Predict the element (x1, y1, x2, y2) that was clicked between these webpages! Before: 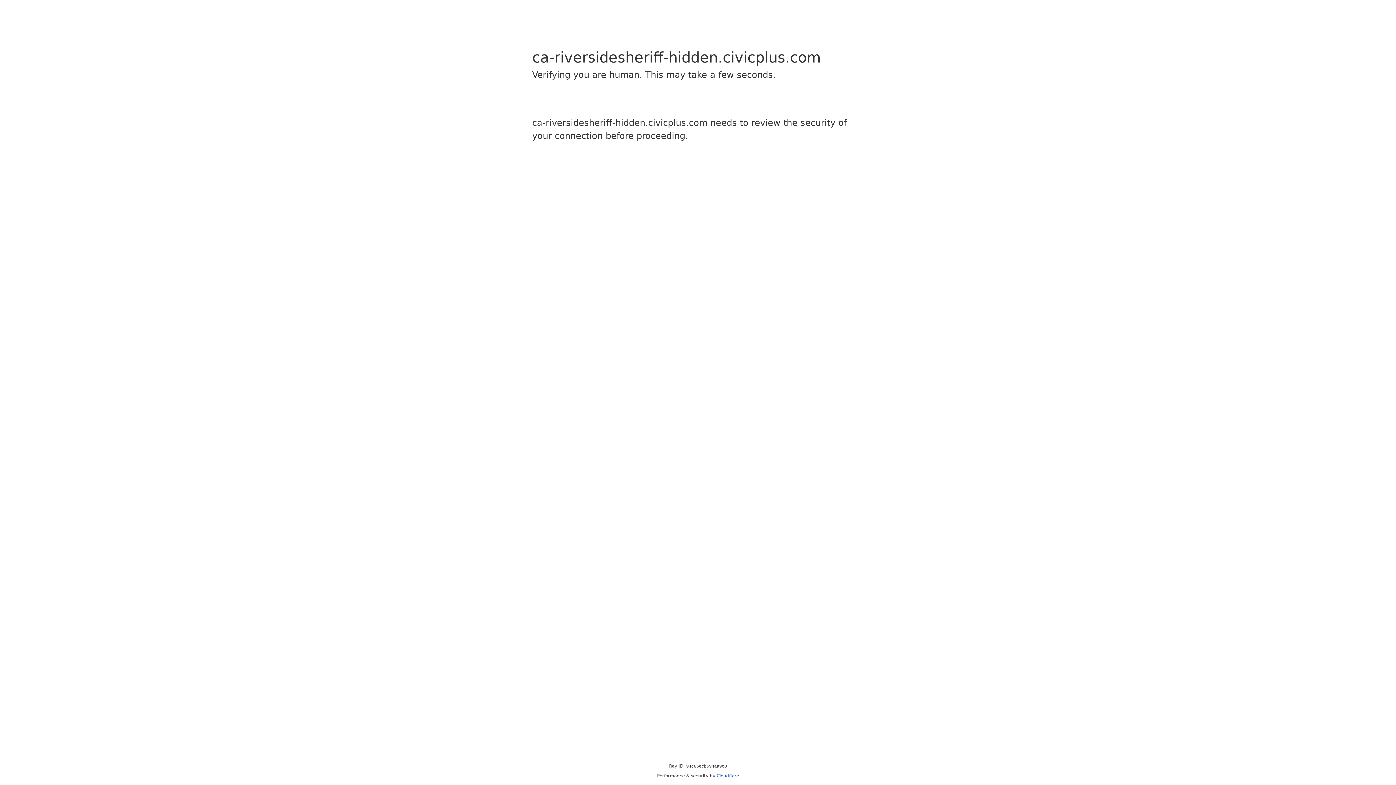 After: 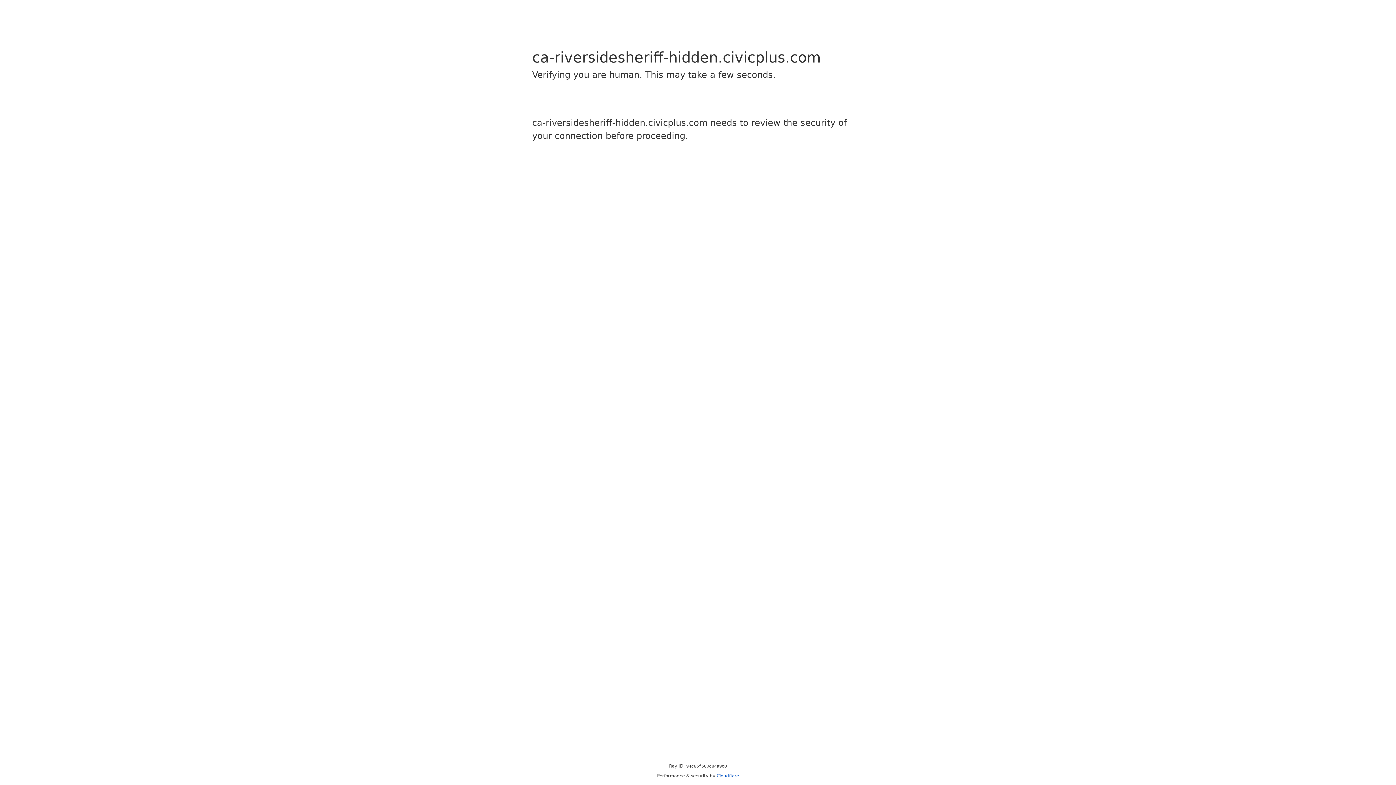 Action: bbox: (716, 773, 739, 778) label: Cloudflare